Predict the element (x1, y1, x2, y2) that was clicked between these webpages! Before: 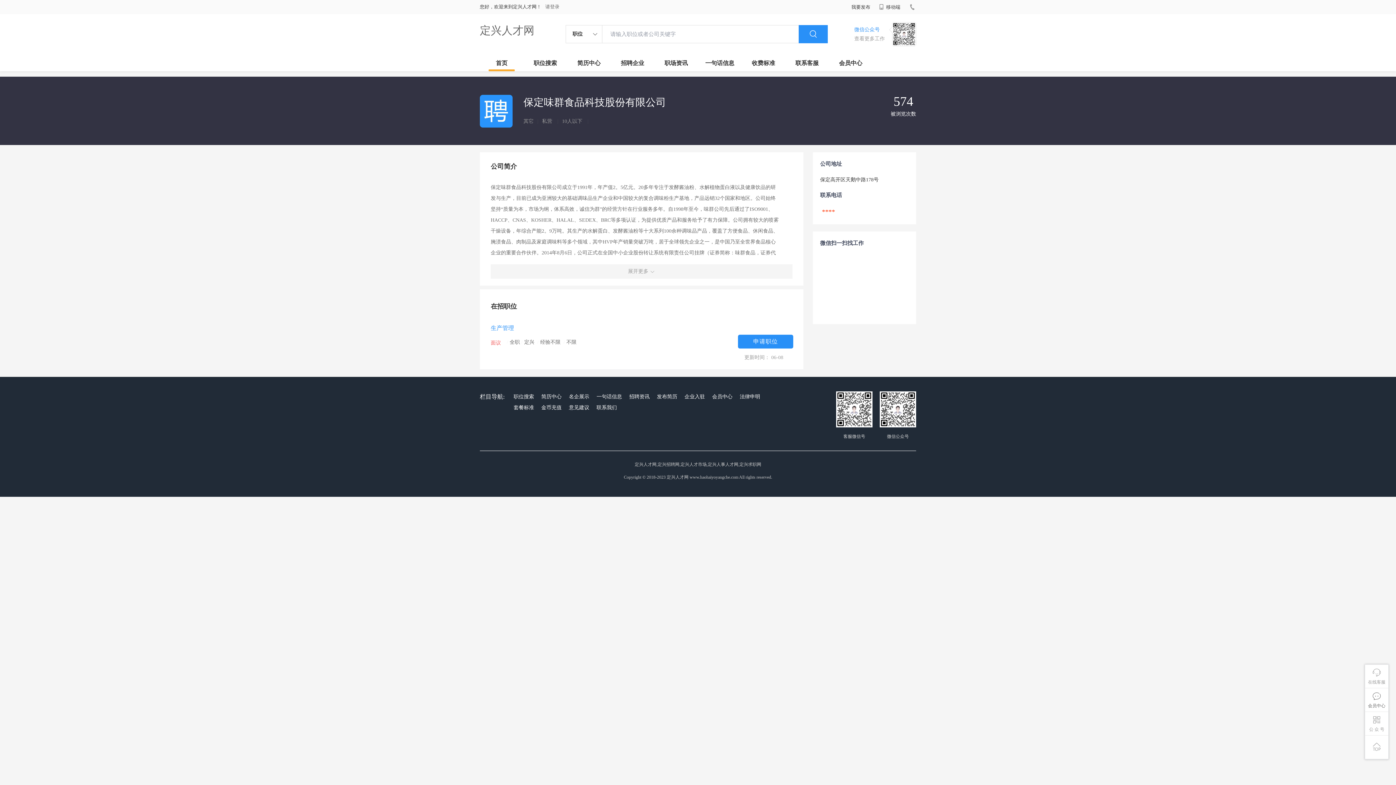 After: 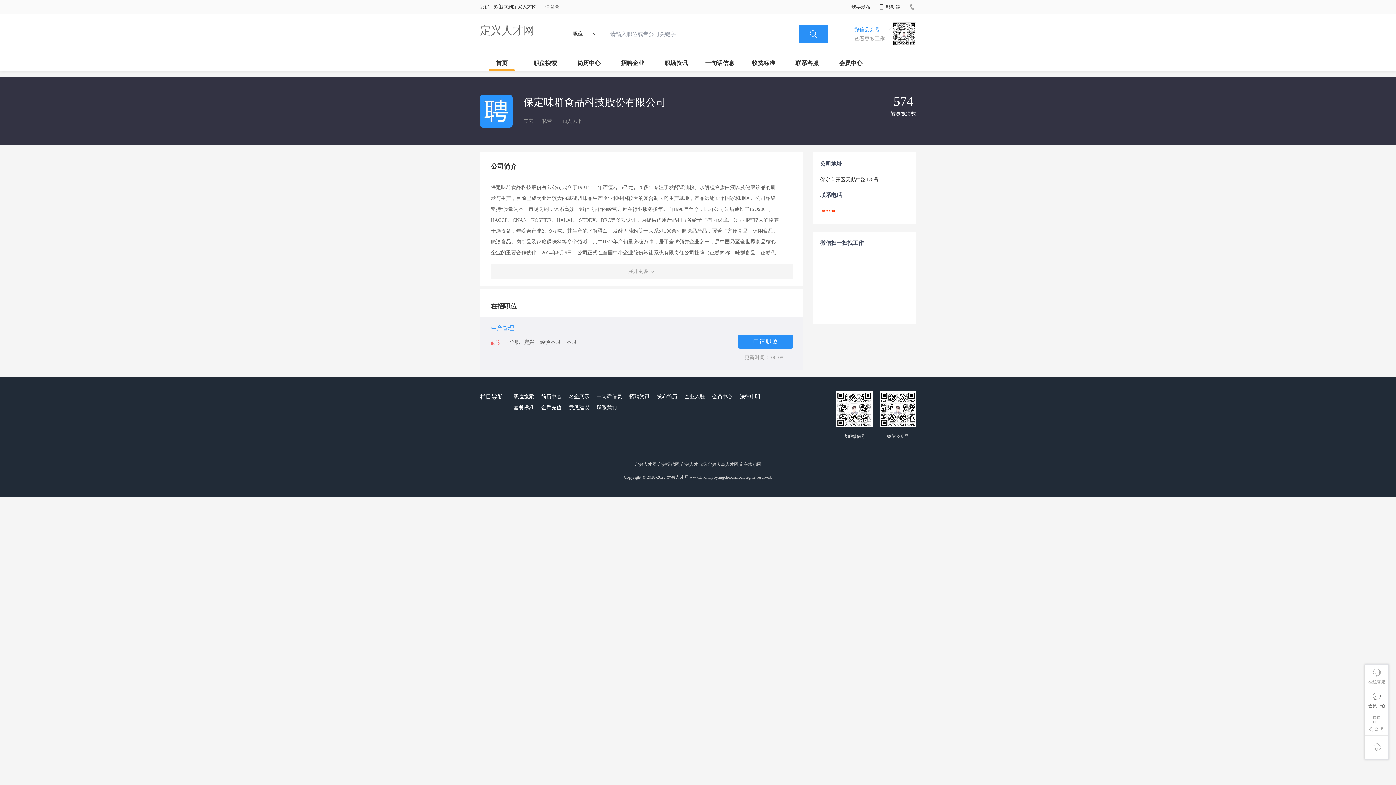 Action: bbox: (490, 324, 727, 362) label: 生产管理
面议 
/ 全职 / 定兴  / 经验不限  / 不限 